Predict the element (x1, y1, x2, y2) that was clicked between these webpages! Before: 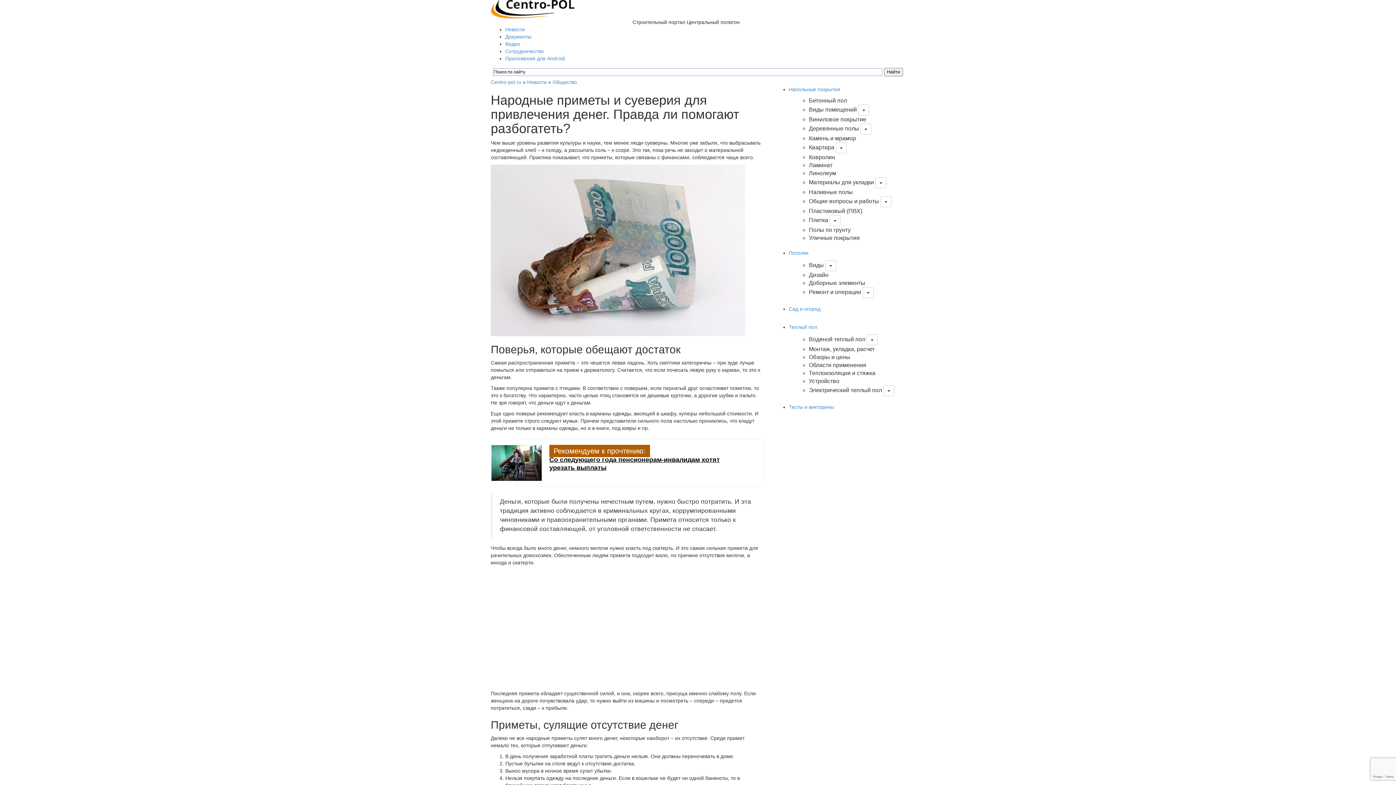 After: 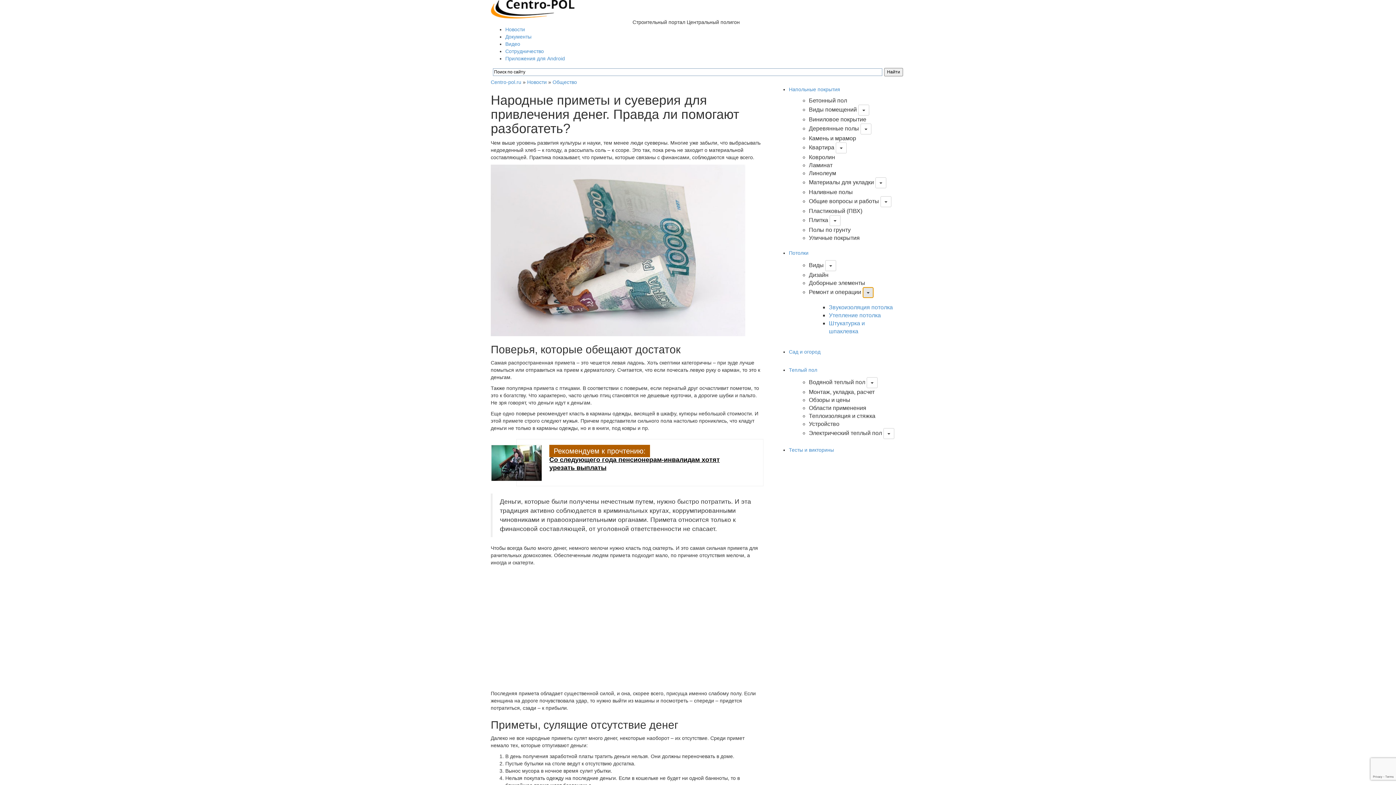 Action: bbox: (862, 287, 873, 298)